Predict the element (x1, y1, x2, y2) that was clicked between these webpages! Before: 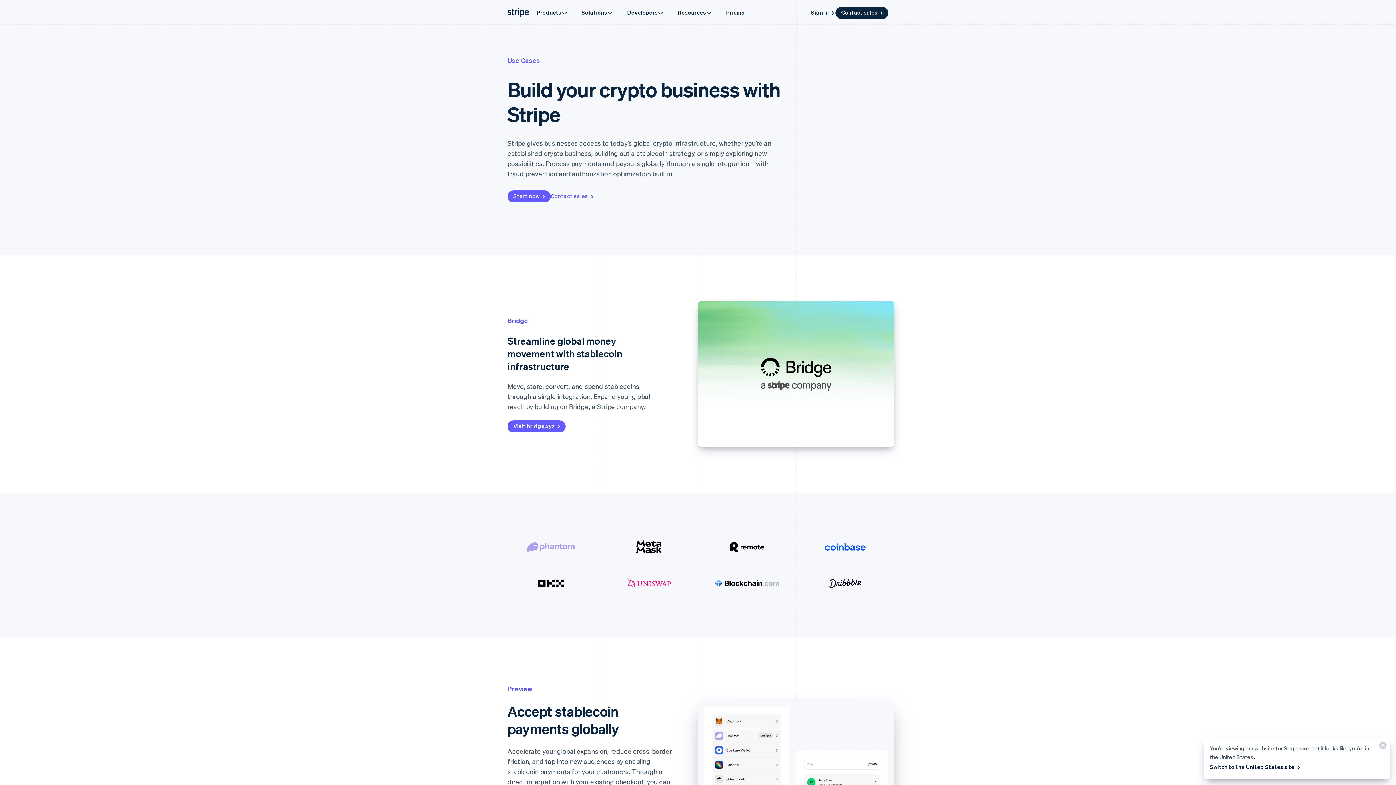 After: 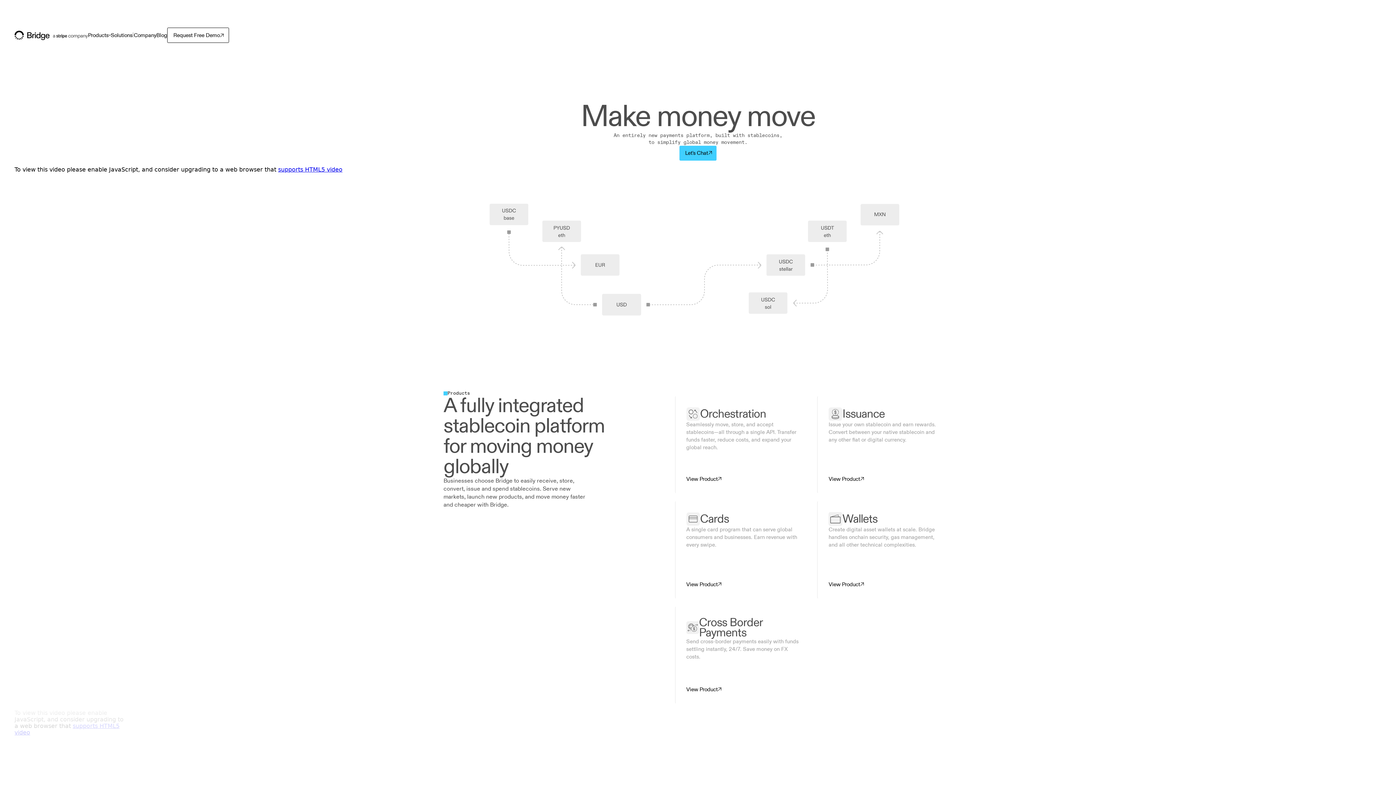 Action: bbox: (507, 420, 565, 432) label: Visit bridge.xyz 